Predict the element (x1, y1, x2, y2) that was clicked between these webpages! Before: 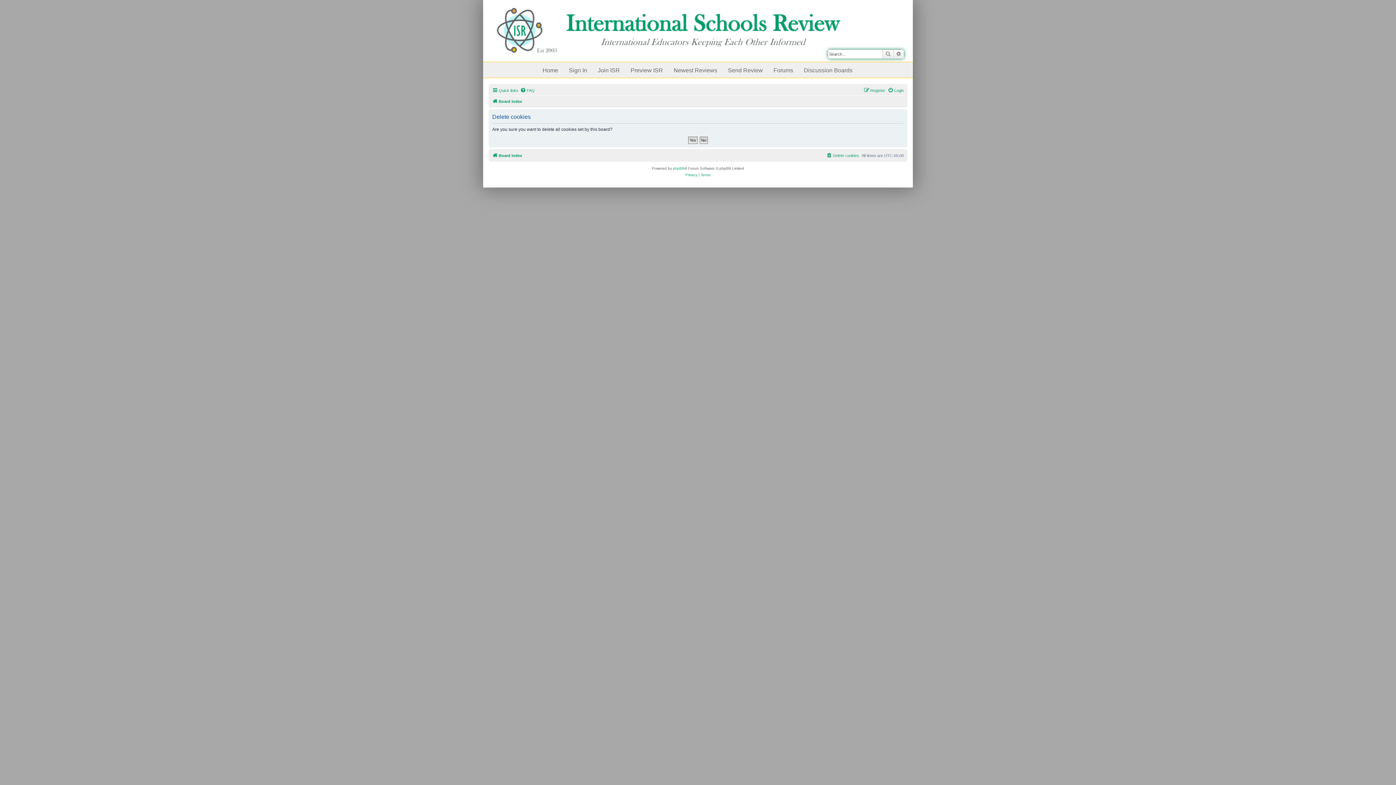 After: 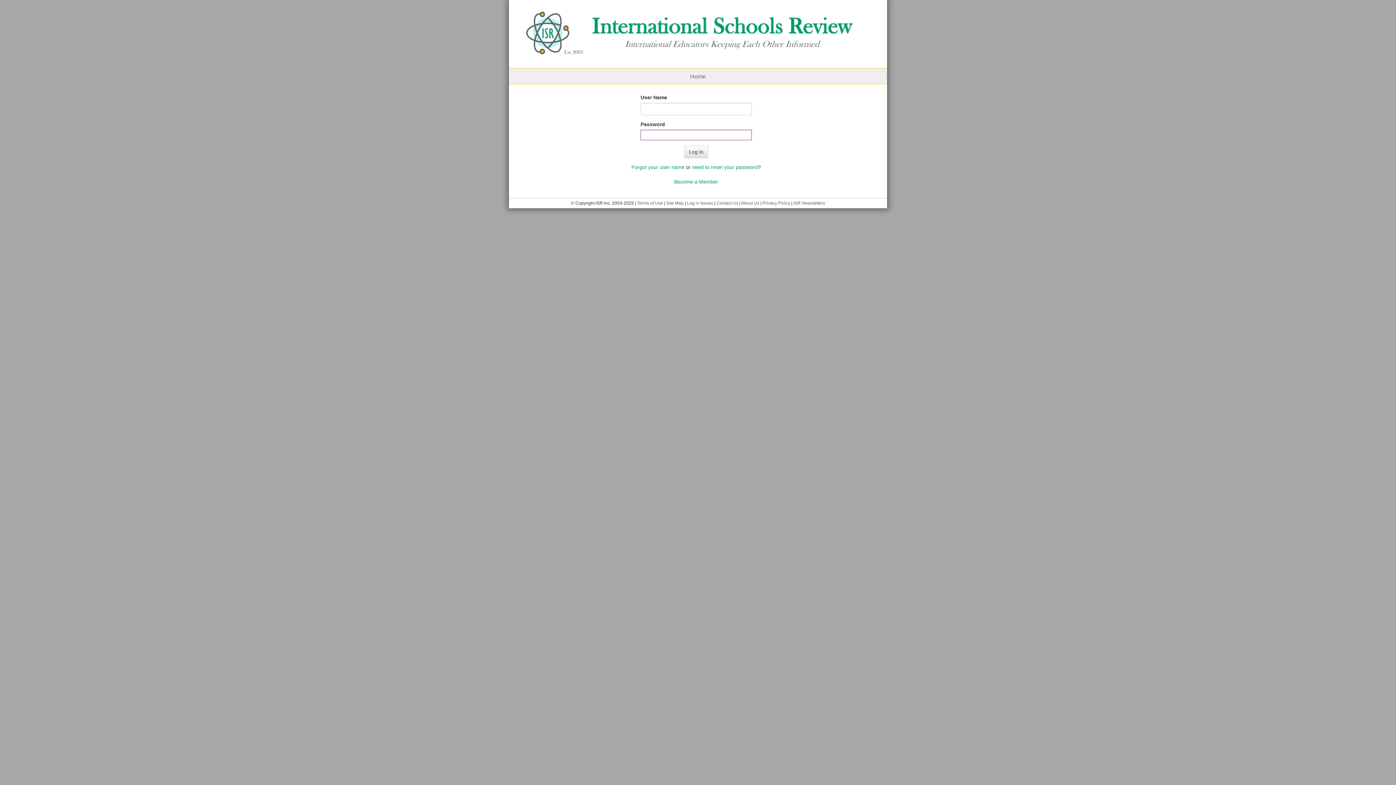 Action: bbox: (564, 62, 592, 77) label: Sign In